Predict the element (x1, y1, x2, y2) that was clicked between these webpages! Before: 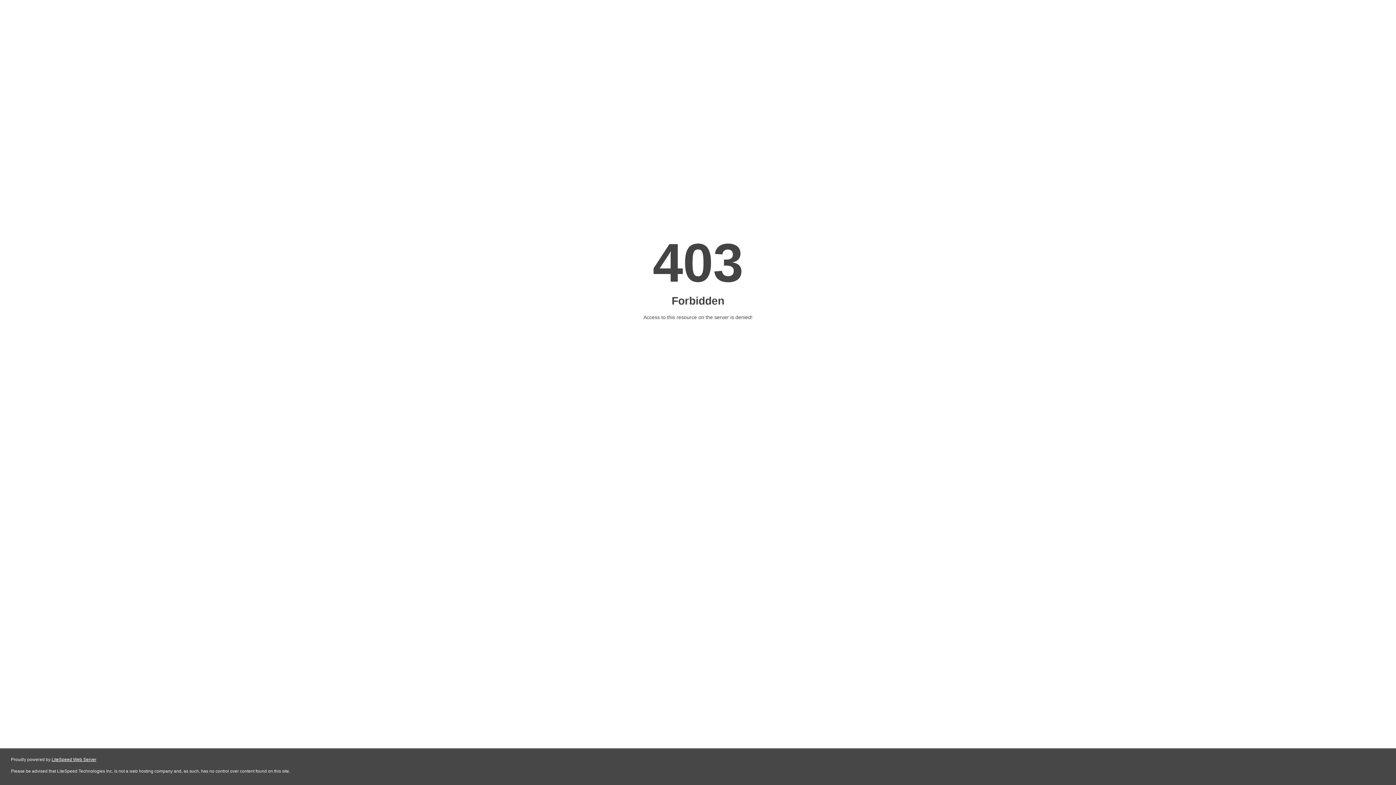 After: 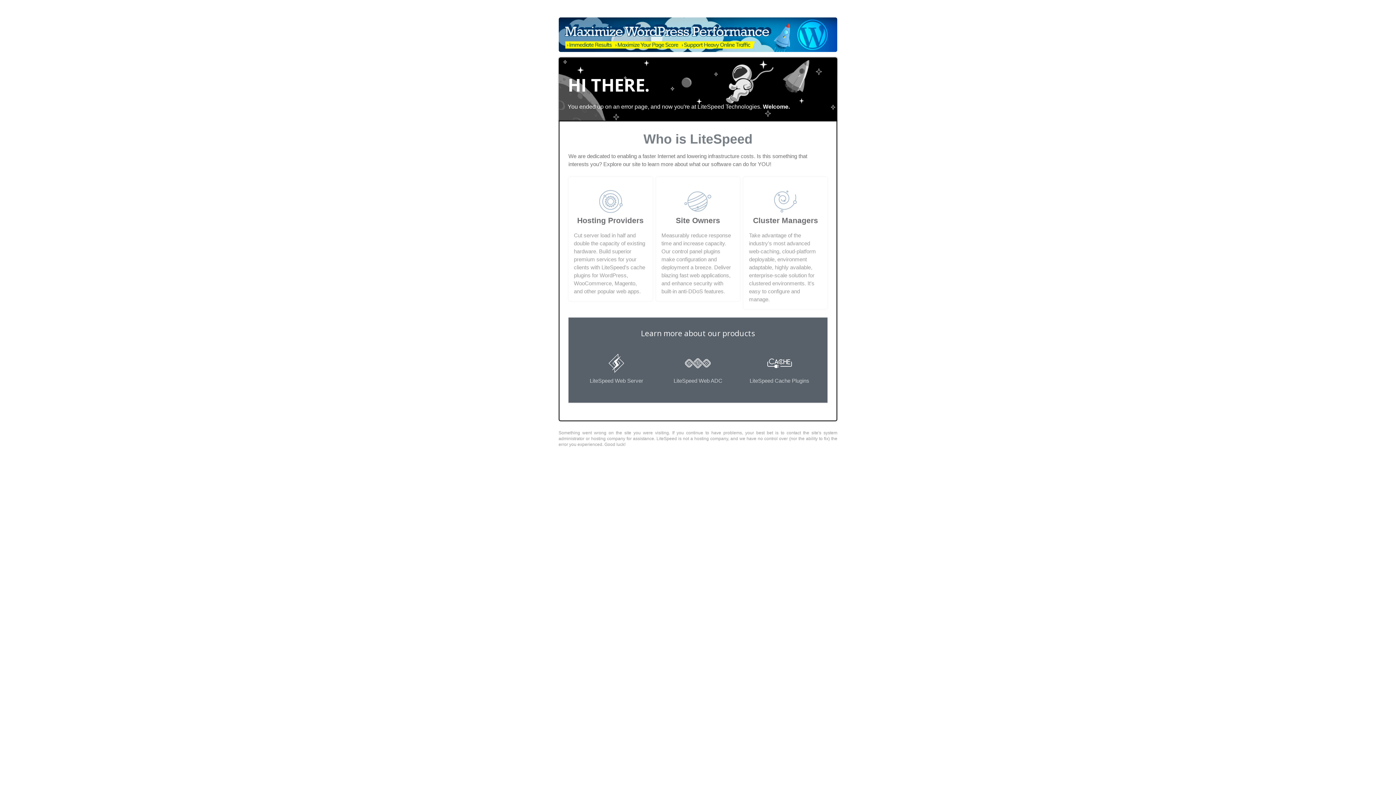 Action: label: LiteSpeed Web Server bbox: (51, 757, 96, 762)